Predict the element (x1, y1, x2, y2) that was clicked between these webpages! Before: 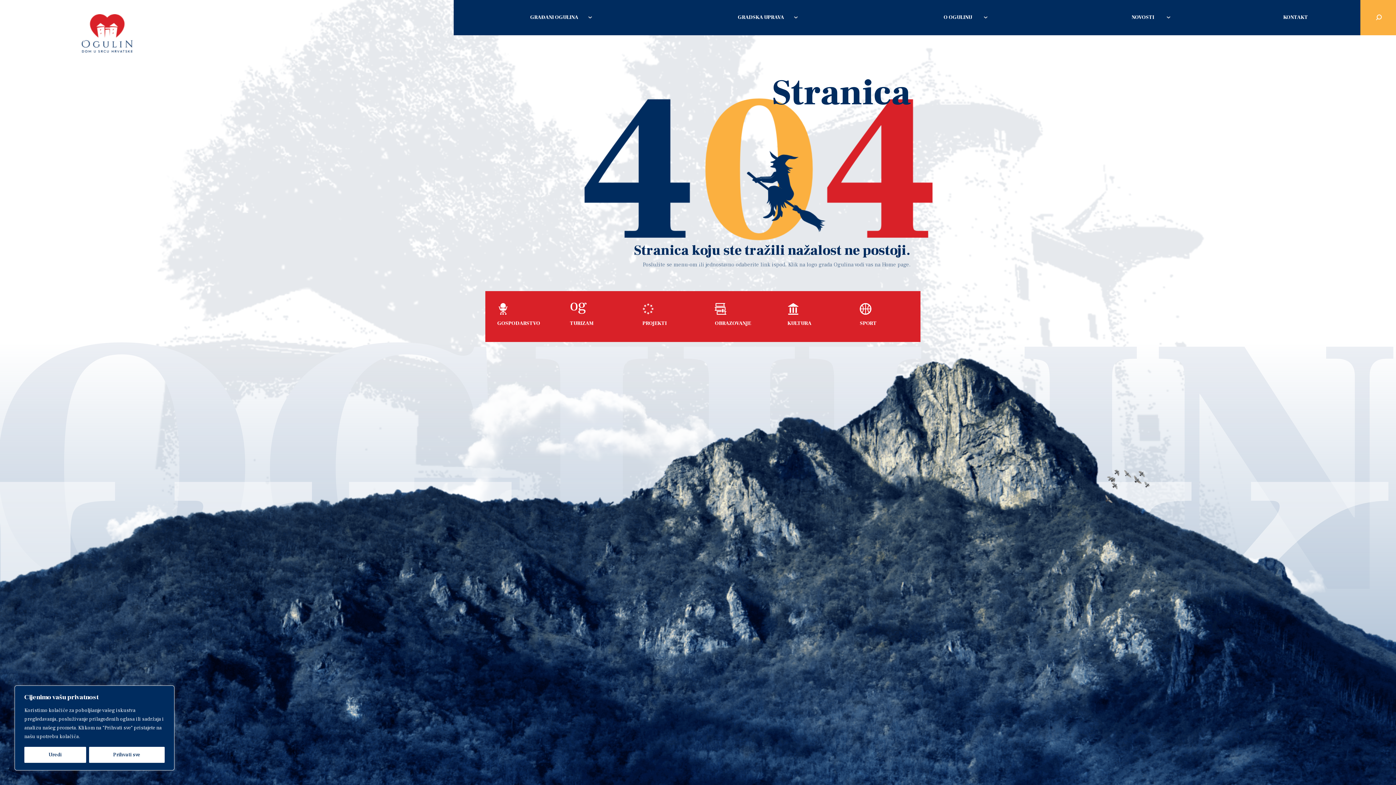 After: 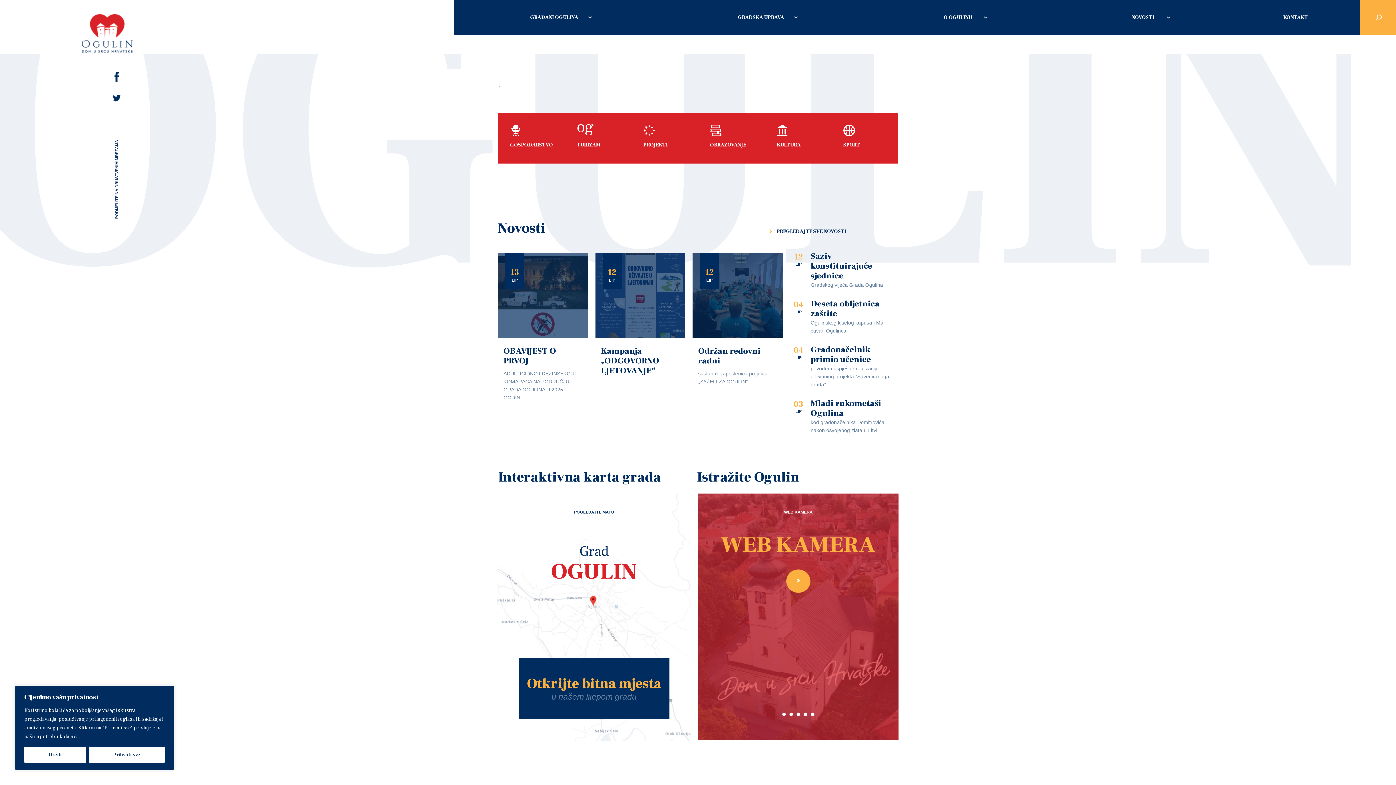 Action: bbox: (81, 14, 132, 53)